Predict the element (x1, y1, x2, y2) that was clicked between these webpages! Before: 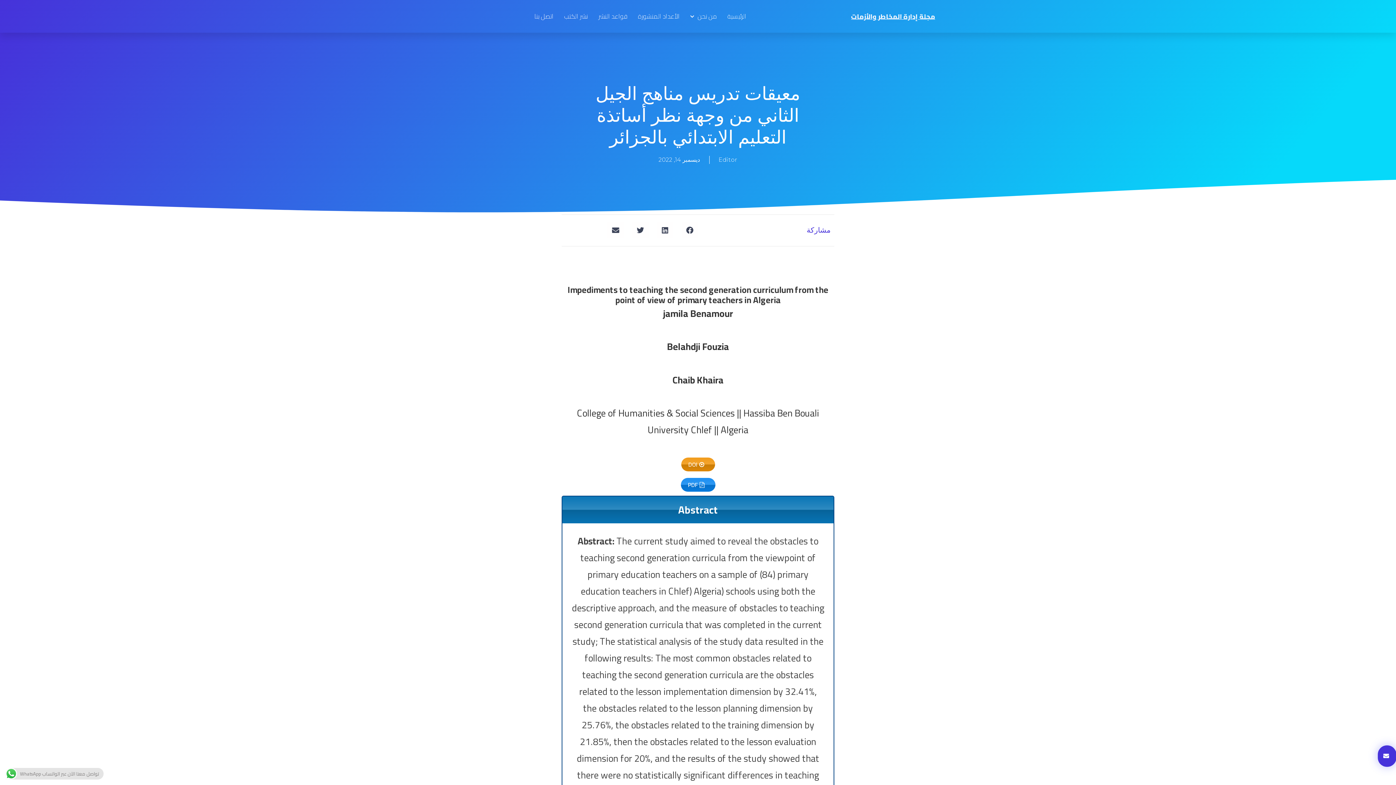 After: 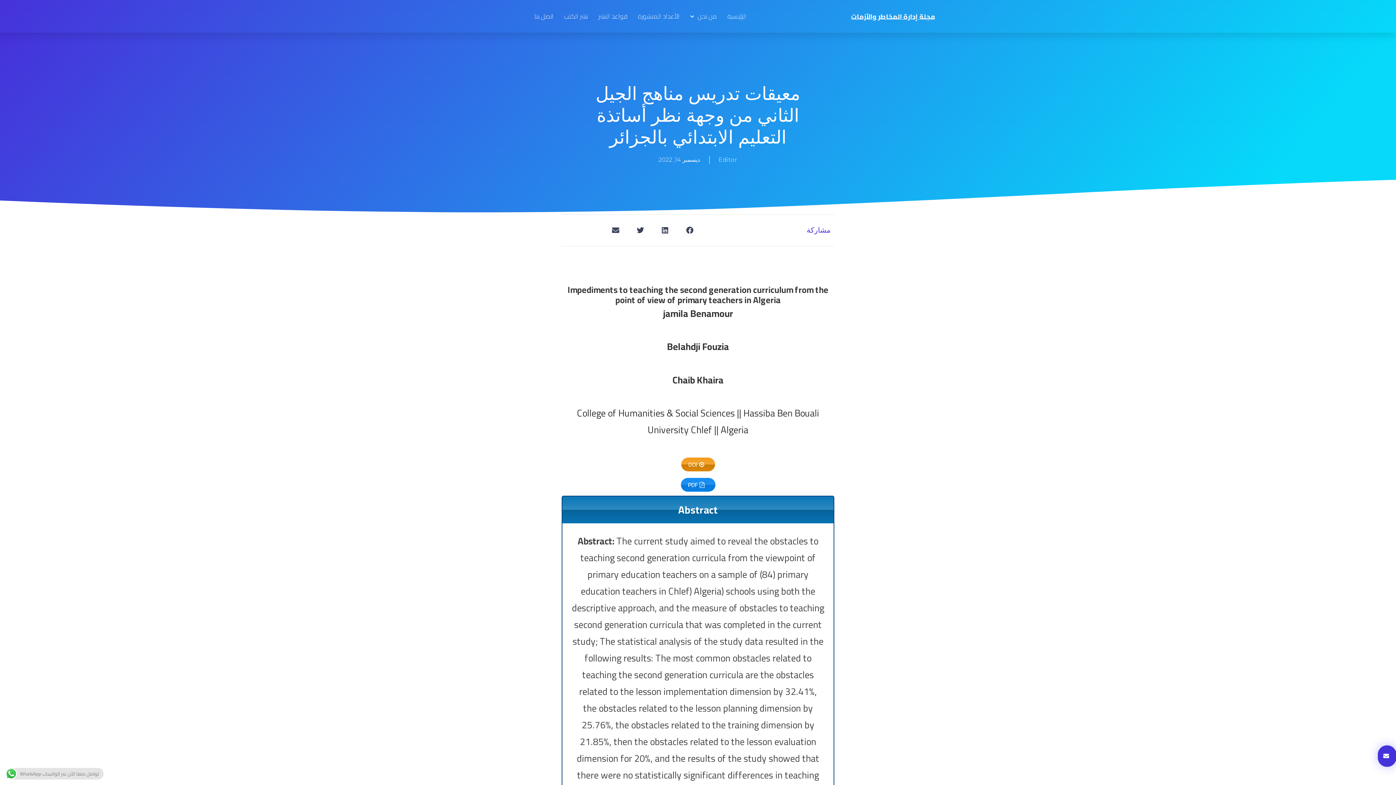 Action: label:  PDF bbox: (680, 478, 715, 491)